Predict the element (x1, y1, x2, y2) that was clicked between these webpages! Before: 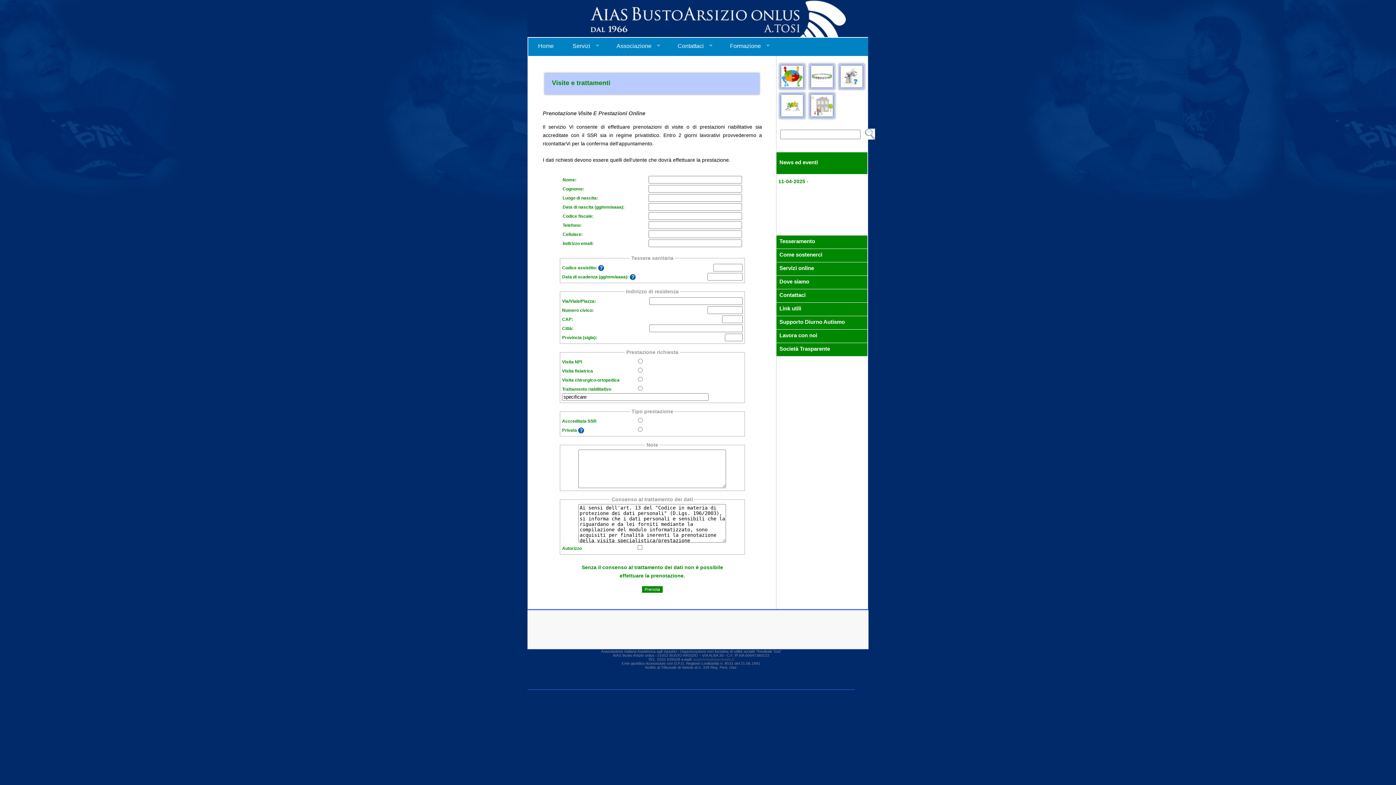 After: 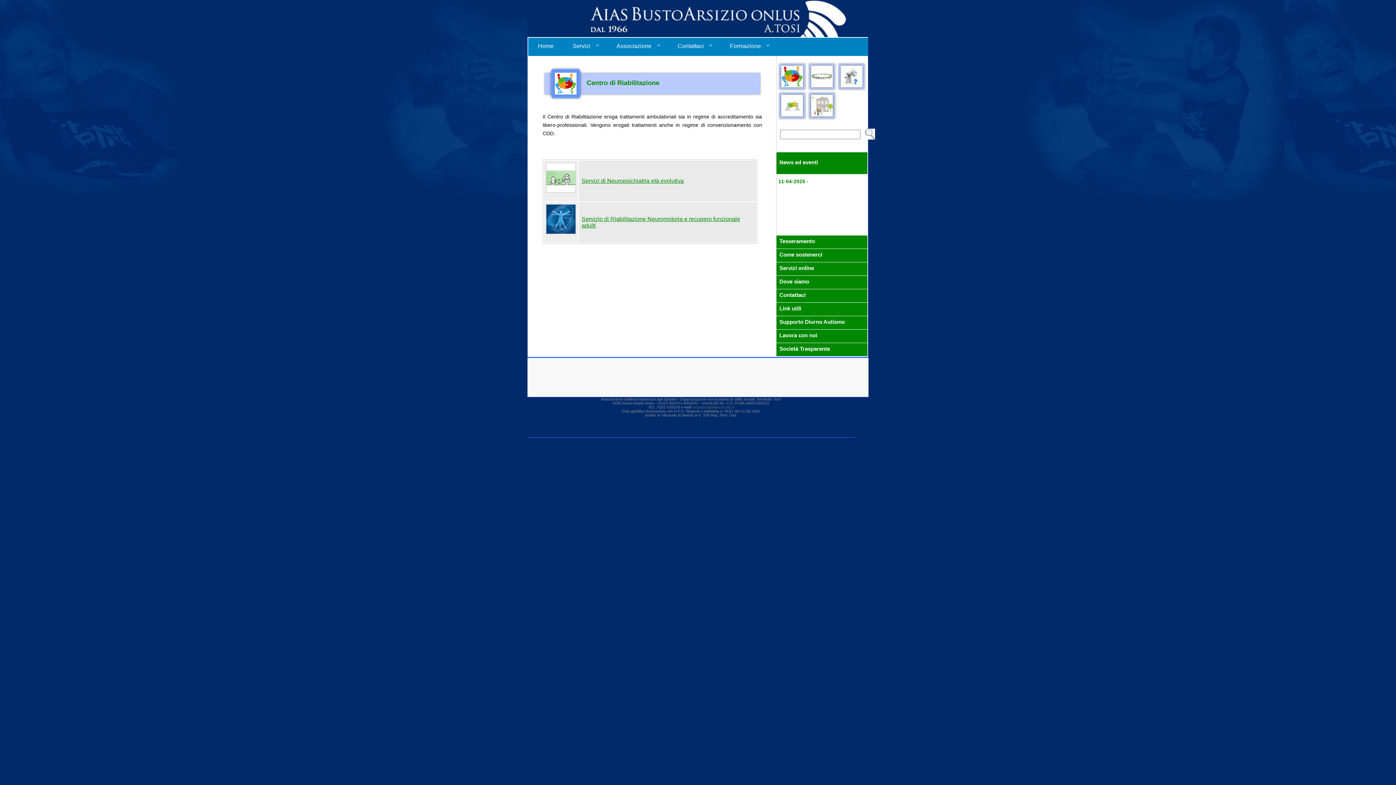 Action: bbox: (566, 38, 603, 53) label: Servizi
»